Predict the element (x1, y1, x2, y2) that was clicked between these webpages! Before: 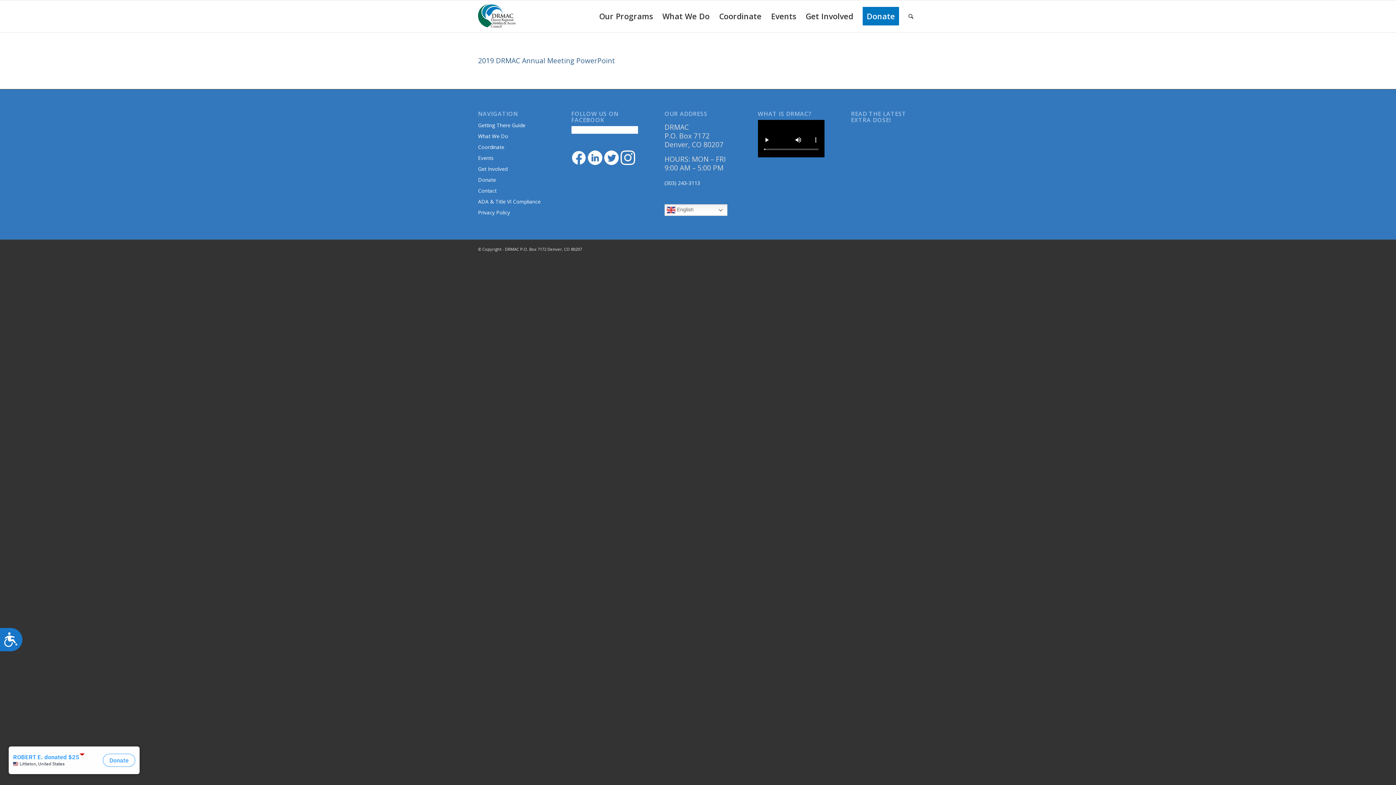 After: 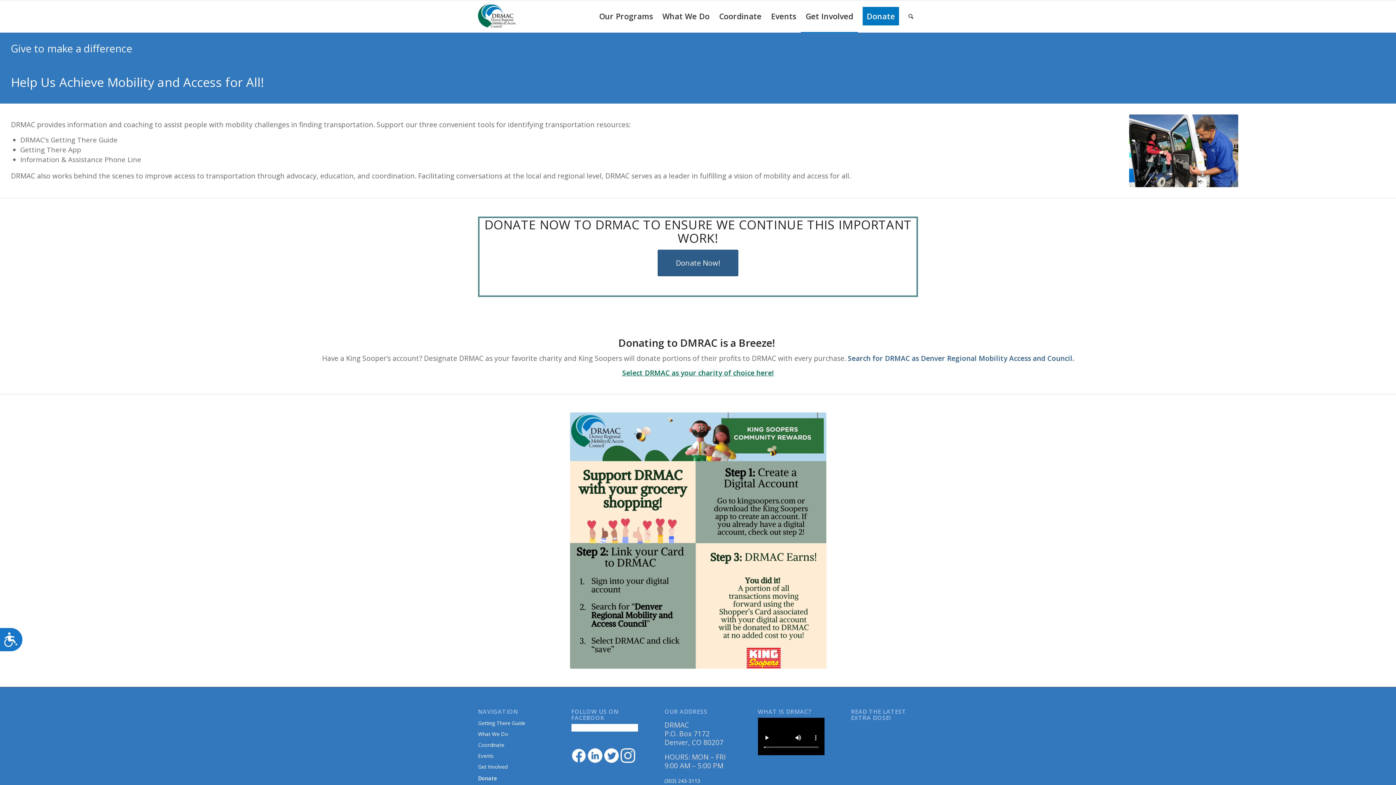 Action: label: Donate bbox: (478, 174, 545, 185)